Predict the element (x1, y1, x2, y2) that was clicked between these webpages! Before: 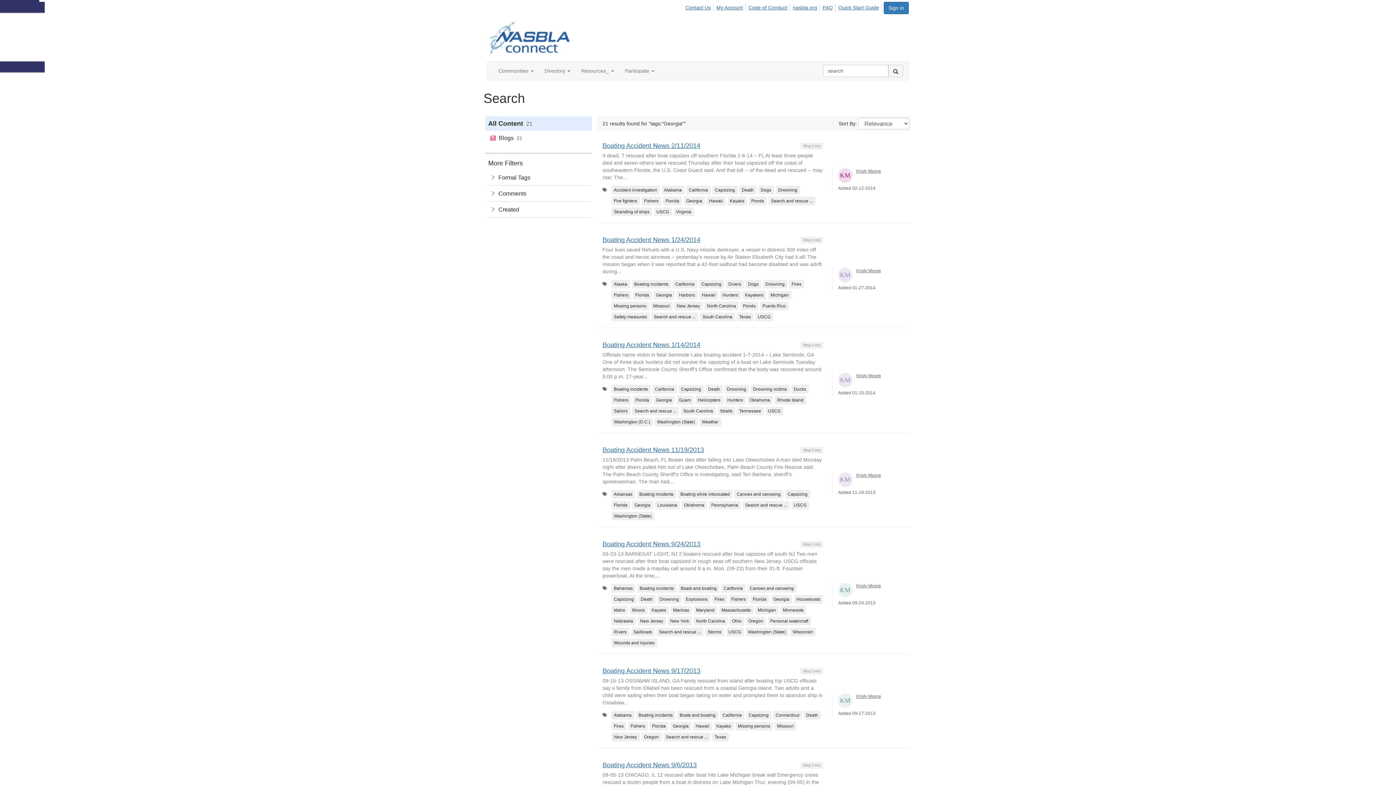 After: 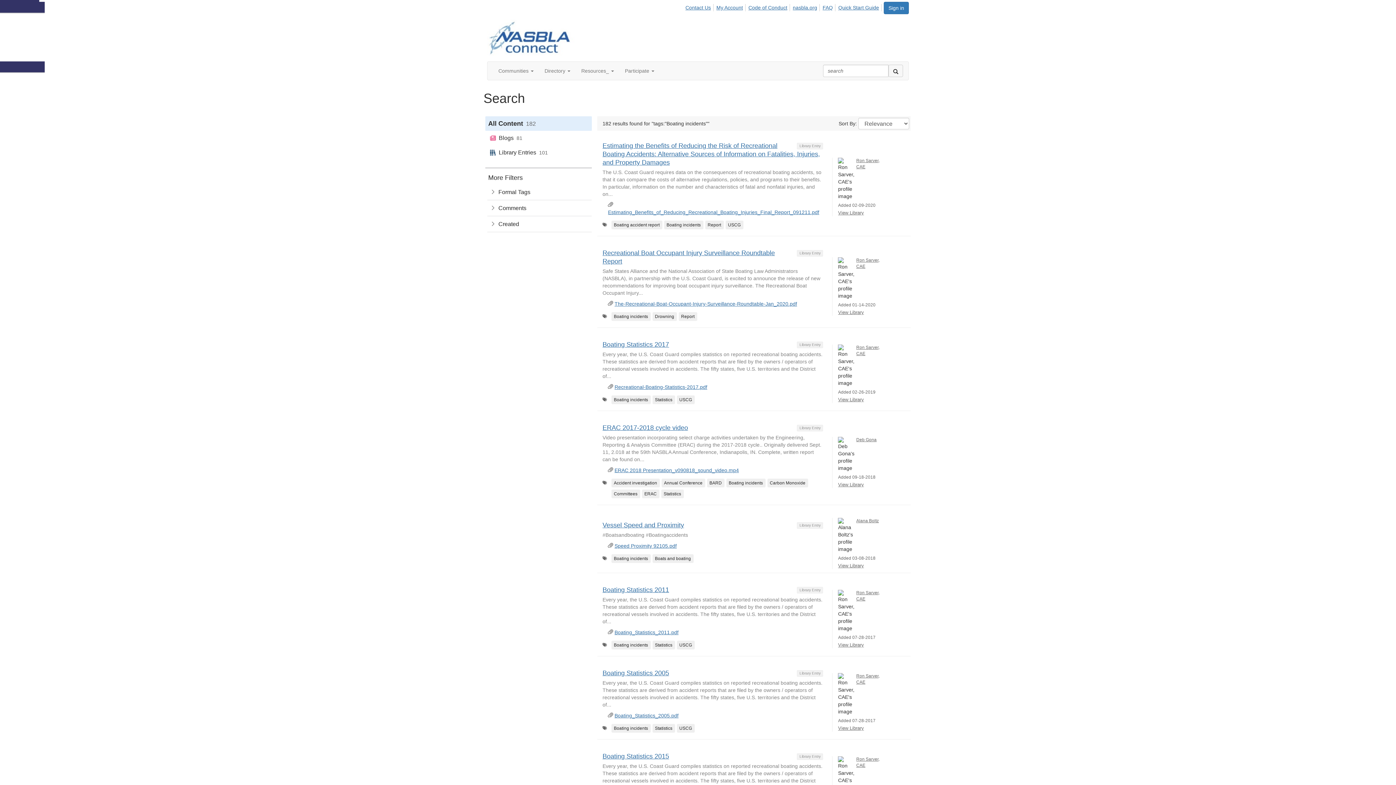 Action: label: group=Boating Accidents, Hazards and Safety: tag=Boating incidents bbox: (636, 711, 675, 720)